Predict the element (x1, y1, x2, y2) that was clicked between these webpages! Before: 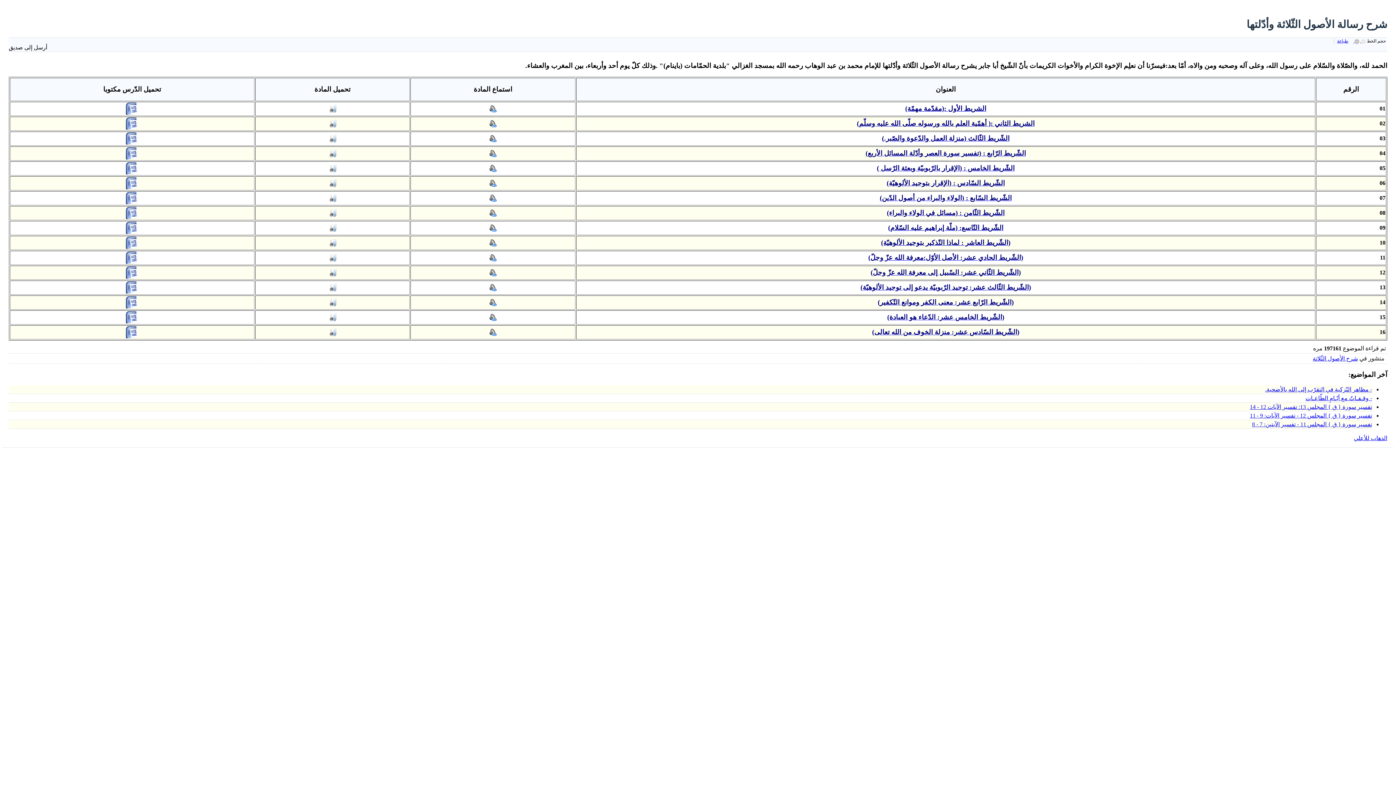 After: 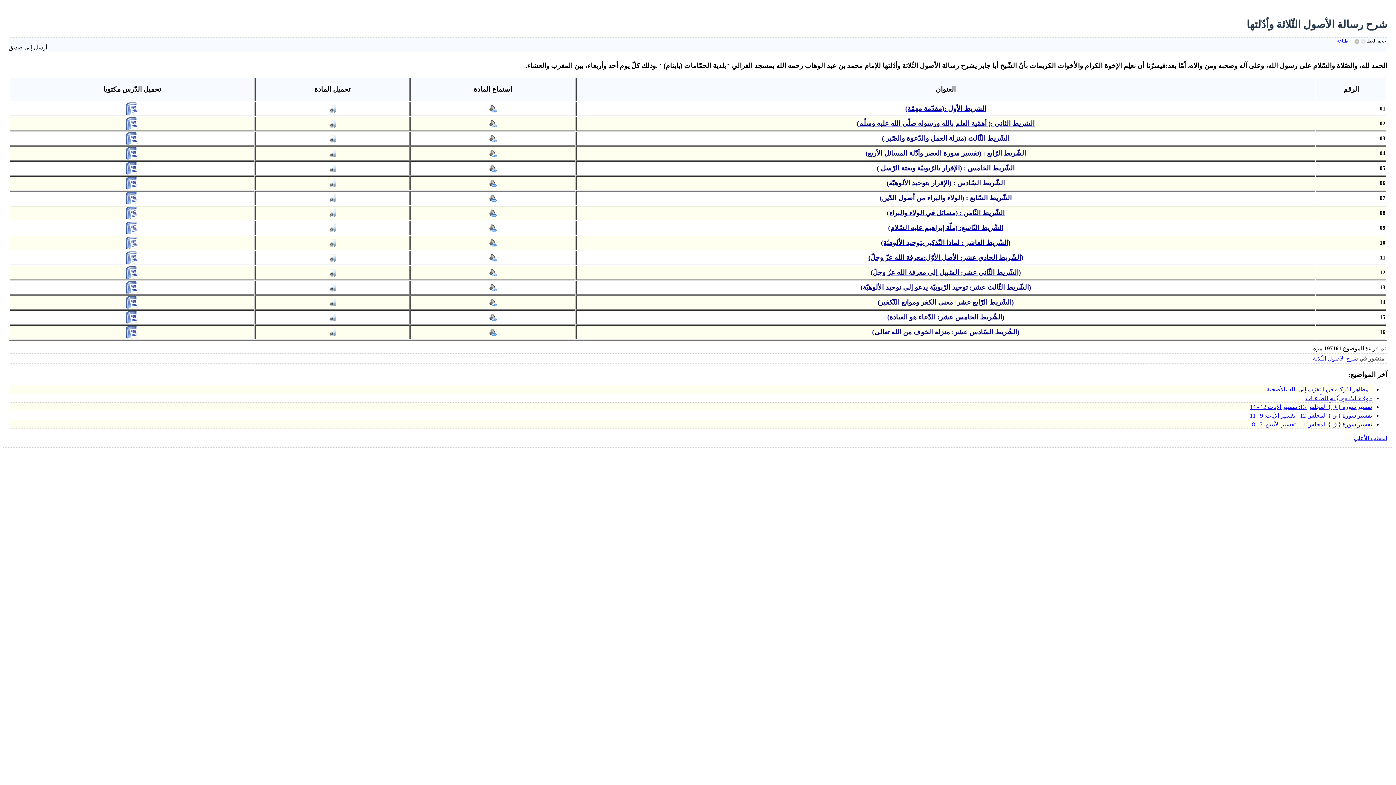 Action: bbox: (125, 318, 138, 325)